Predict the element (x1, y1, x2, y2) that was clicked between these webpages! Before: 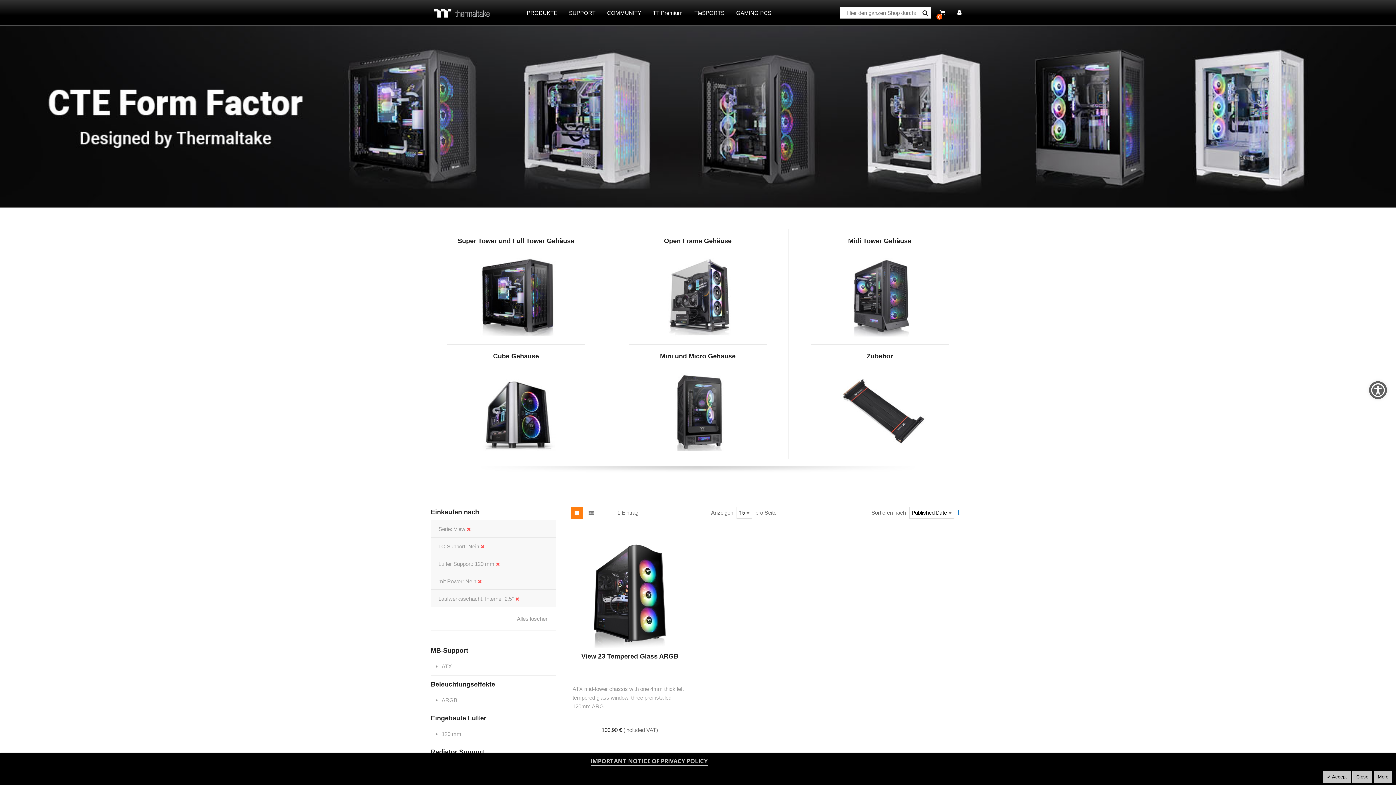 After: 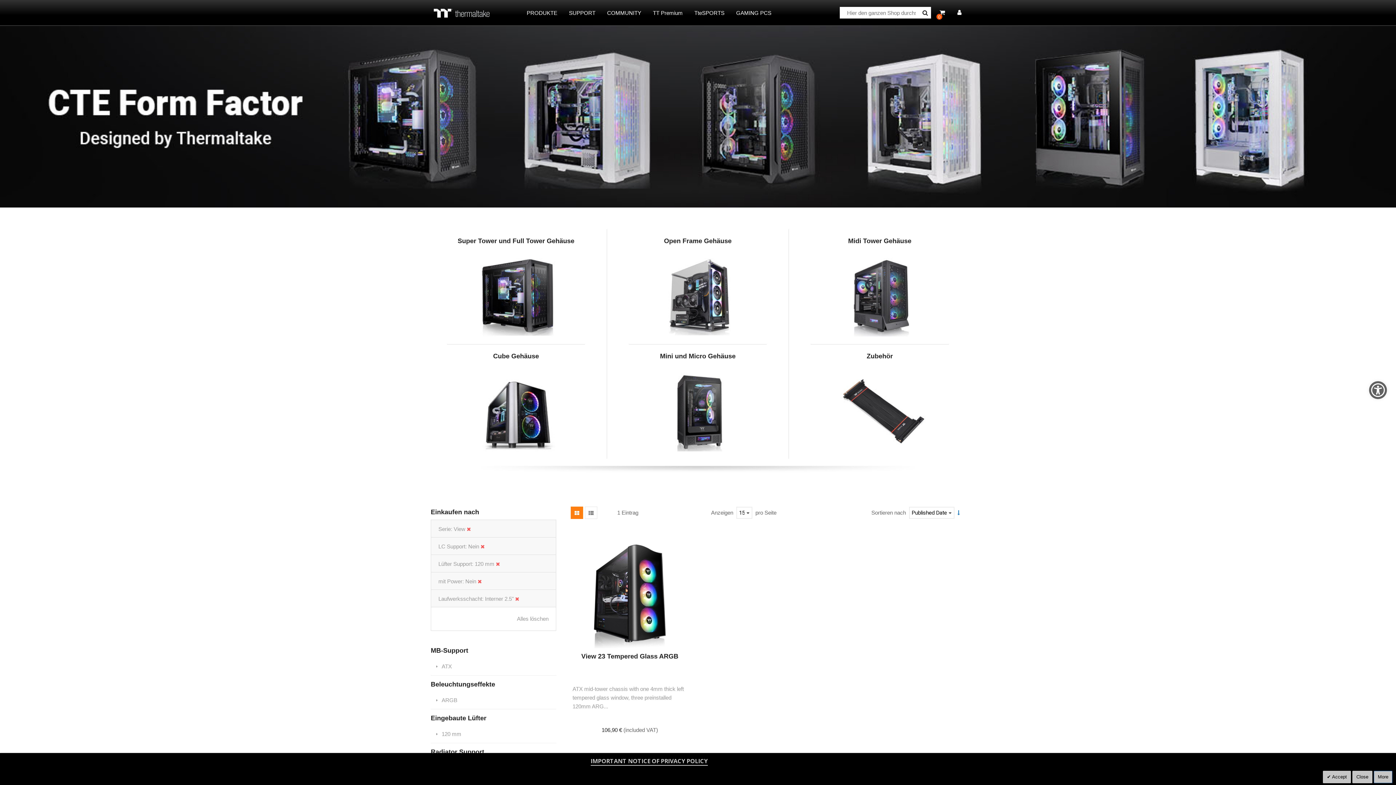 Action: label: More bbox: (1374, 771, 1392, 783)